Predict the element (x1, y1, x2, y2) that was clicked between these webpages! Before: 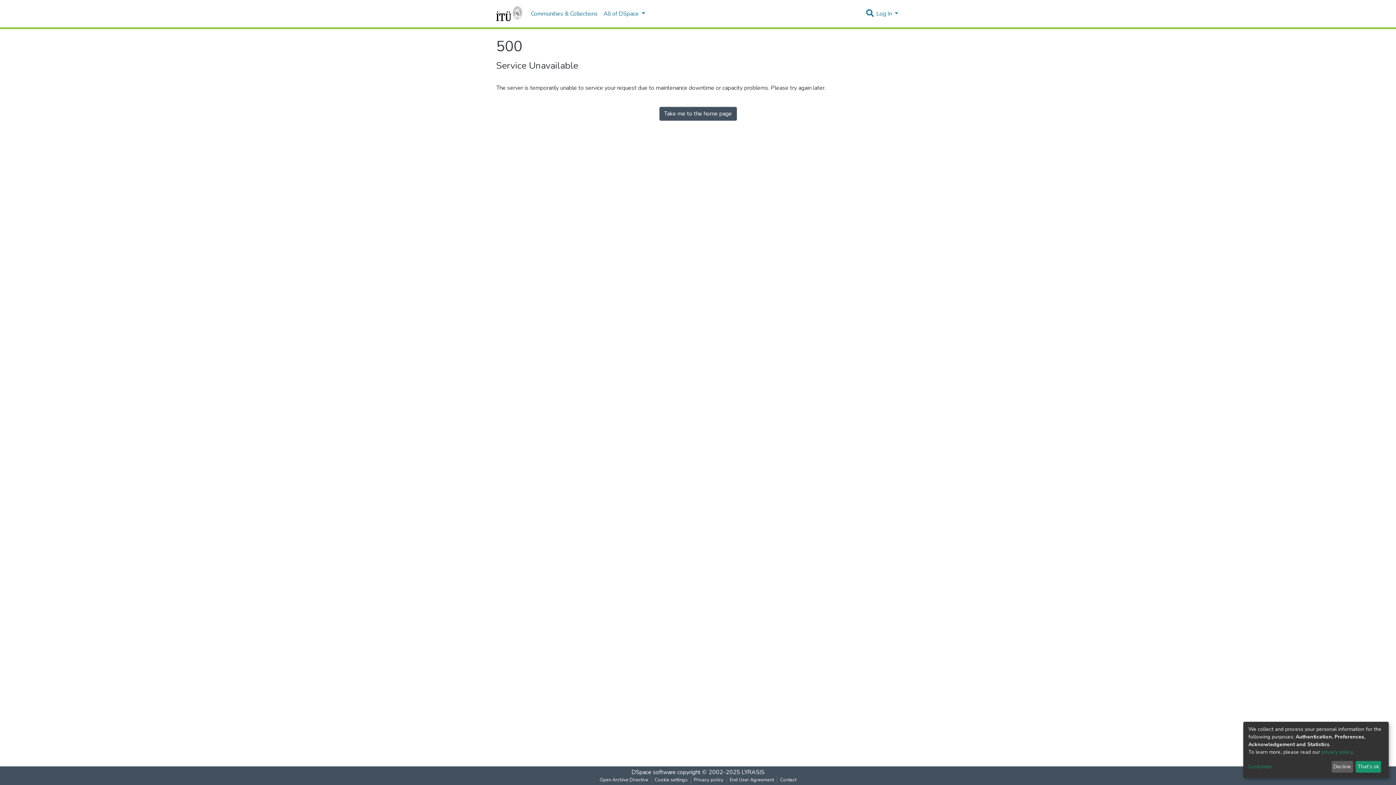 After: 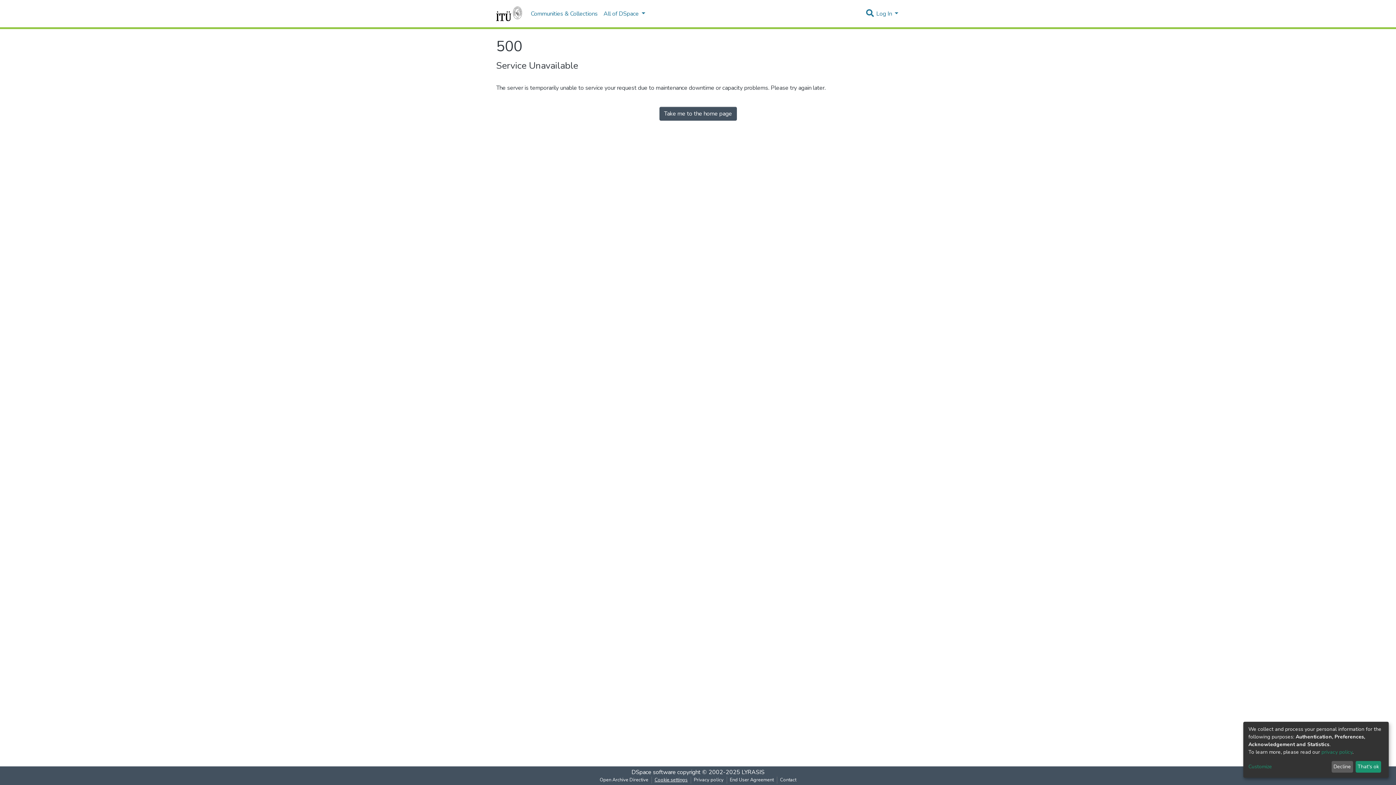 Action: bbox: (651, 777, 690, 784) label: Cookie settings